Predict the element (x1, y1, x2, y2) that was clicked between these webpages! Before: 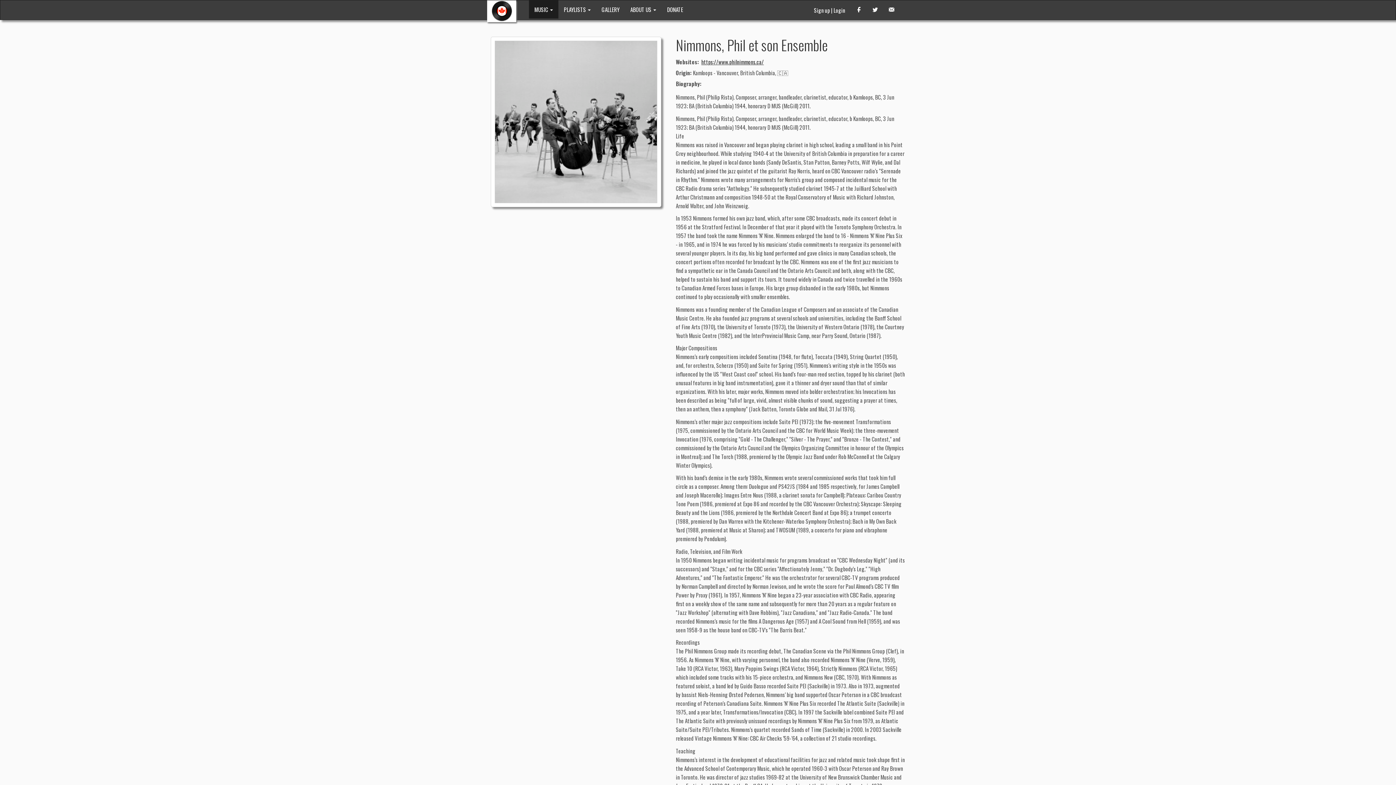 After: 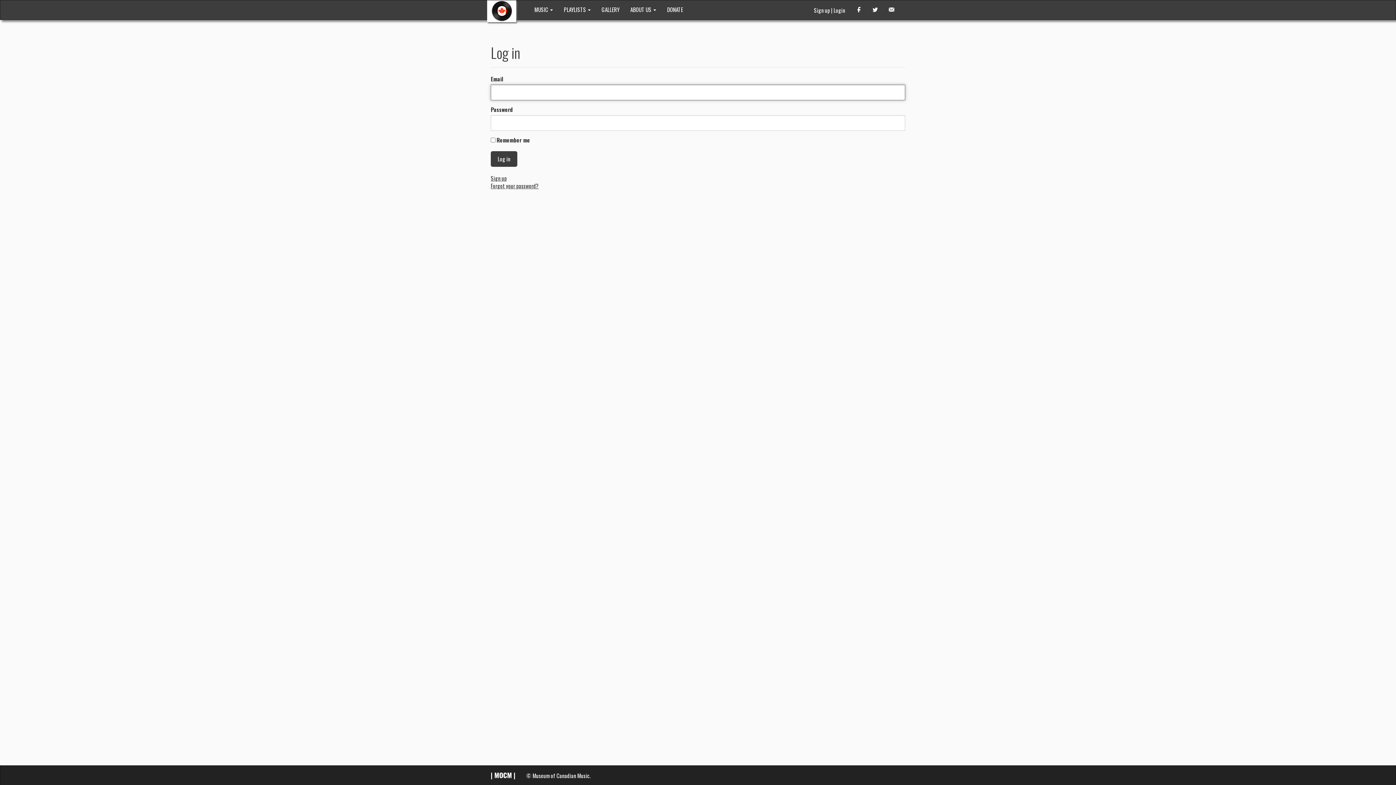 Action: bbox: (833, 6, 845, 14) label: Login